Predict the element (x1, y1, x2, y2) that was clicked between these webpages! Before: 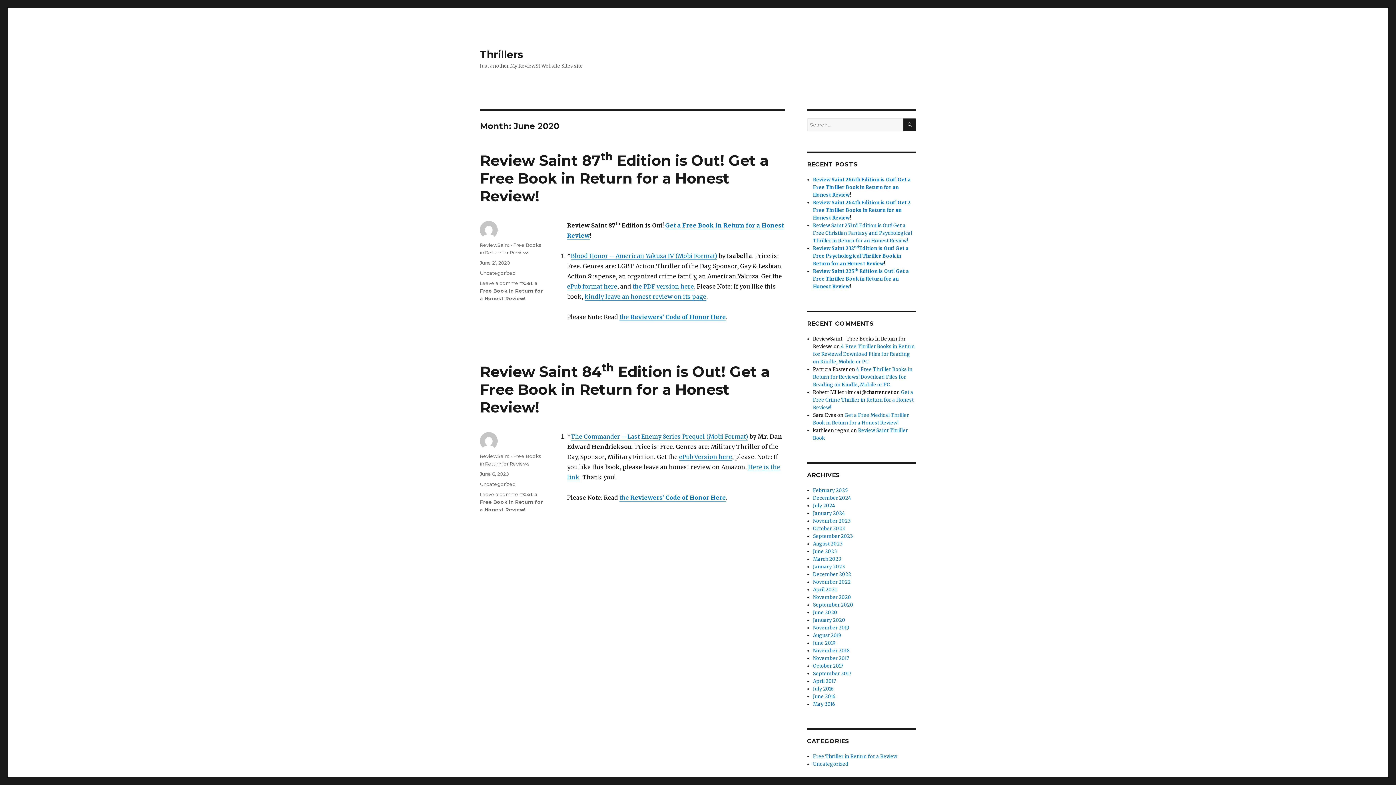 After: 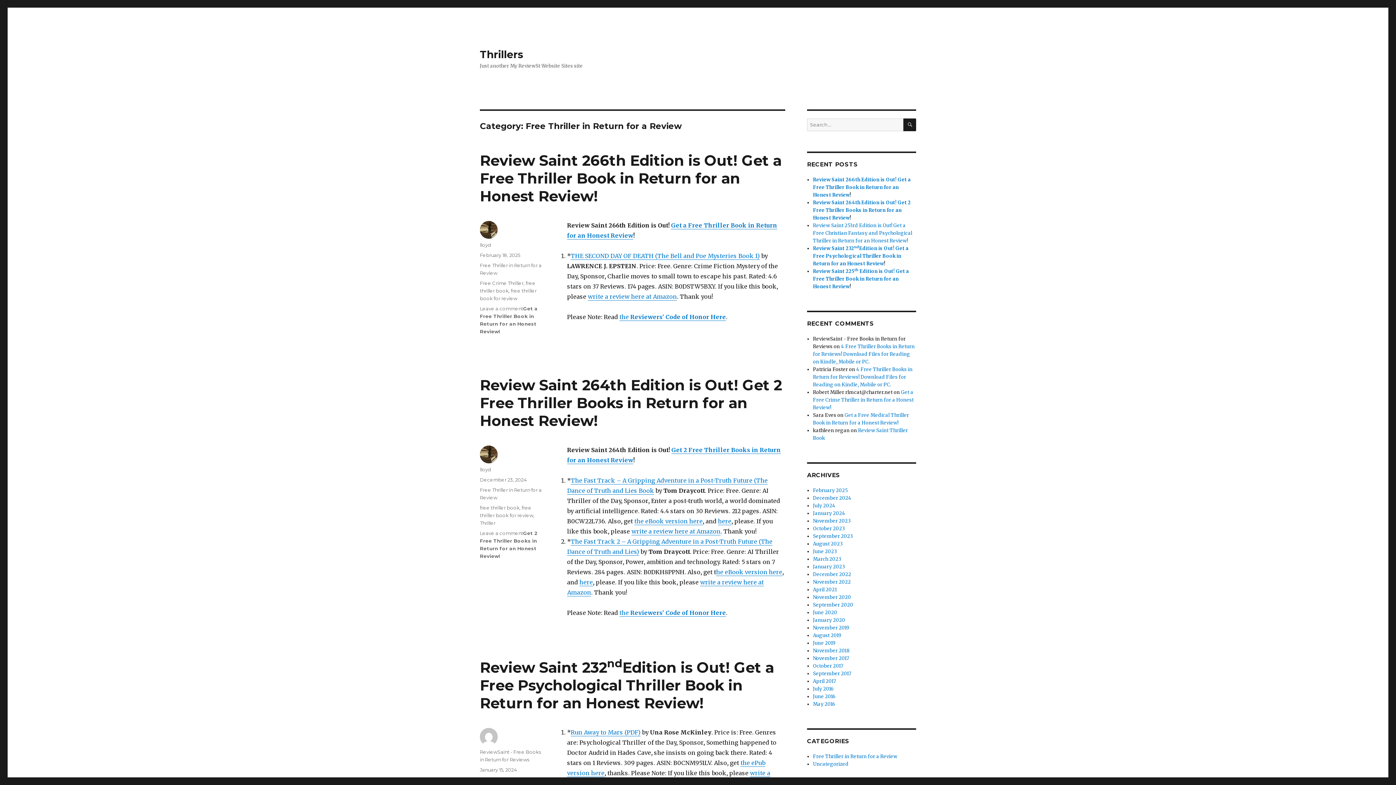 Action: bbox: (813, 753, 897, 760) label: Free Thriller in Return for a Review